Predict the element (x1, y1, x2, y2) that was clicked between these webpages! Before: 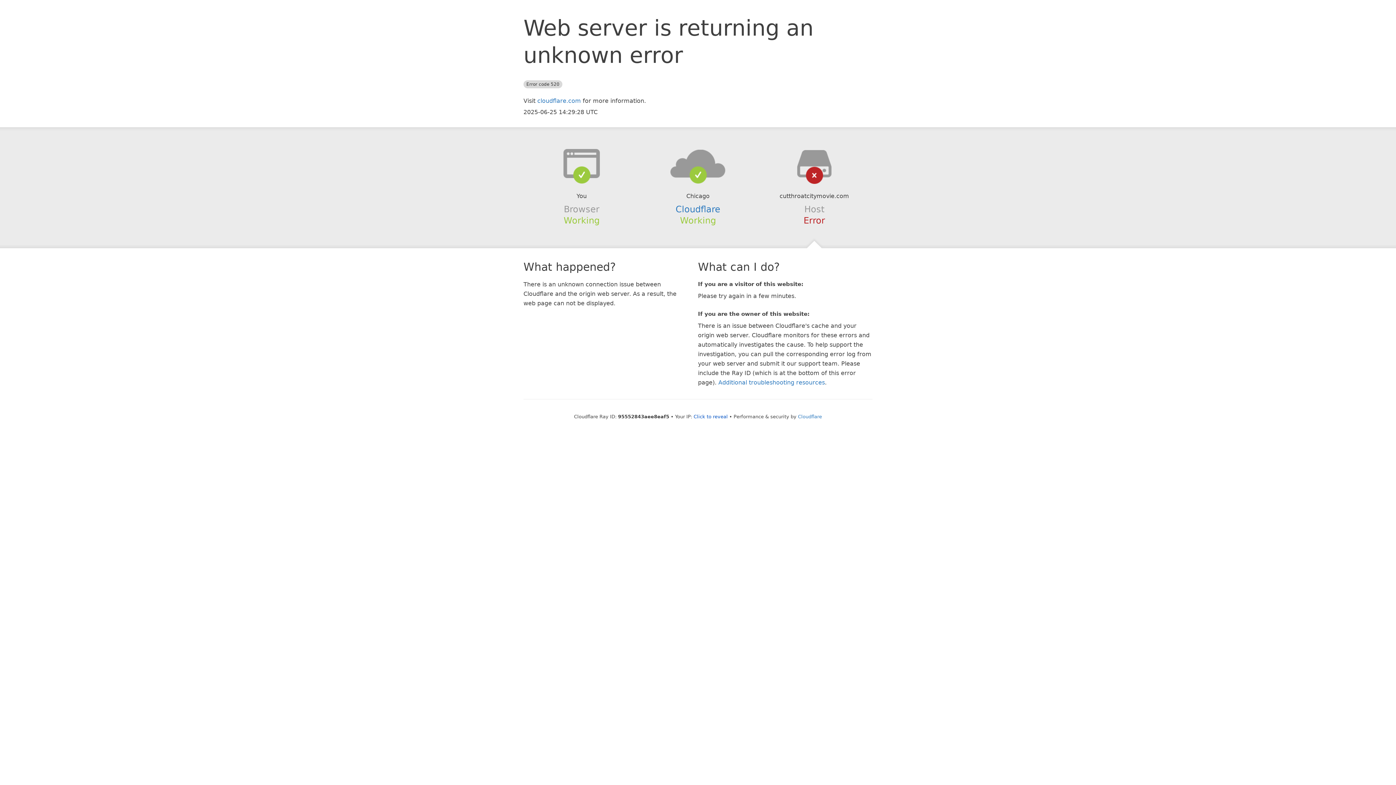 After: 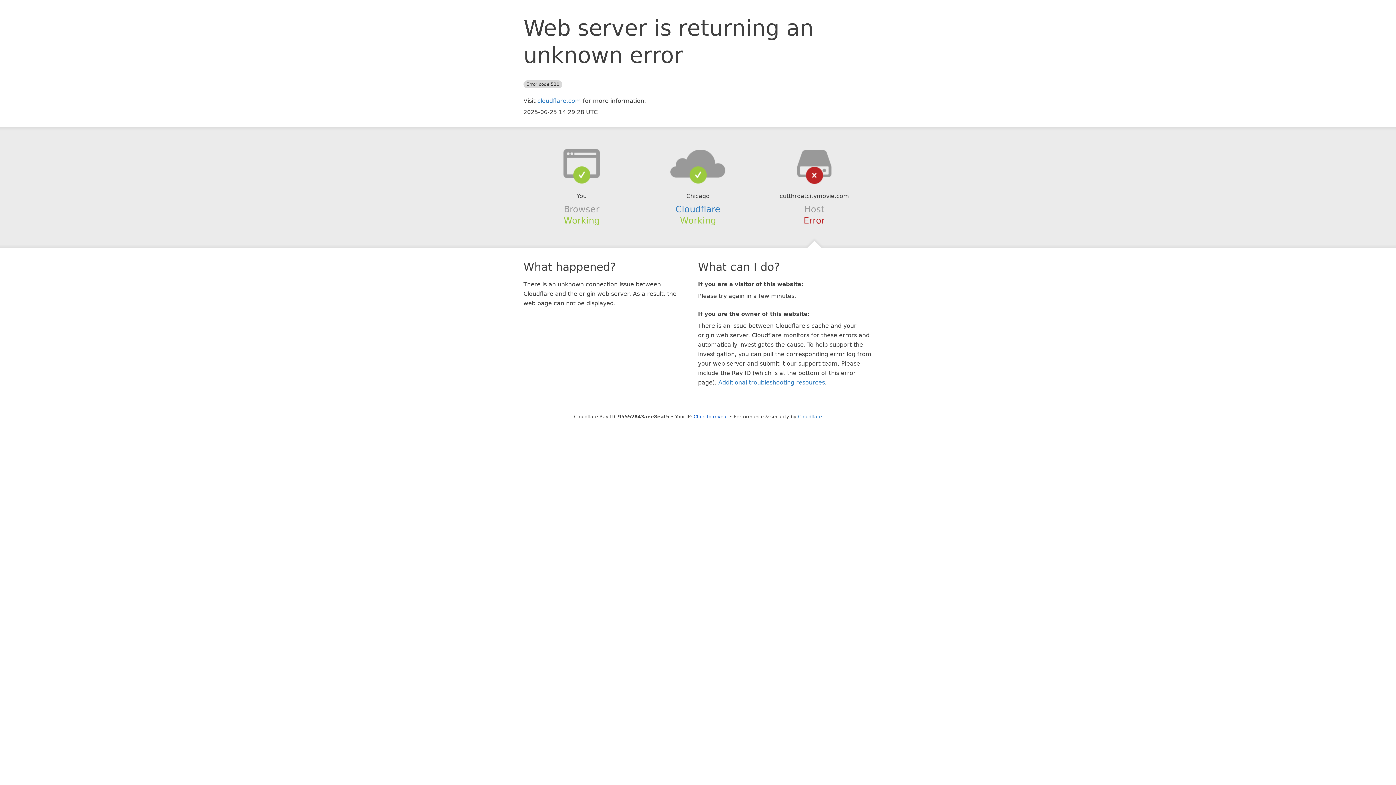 Action: bbox: (639, 148, 756, 178)